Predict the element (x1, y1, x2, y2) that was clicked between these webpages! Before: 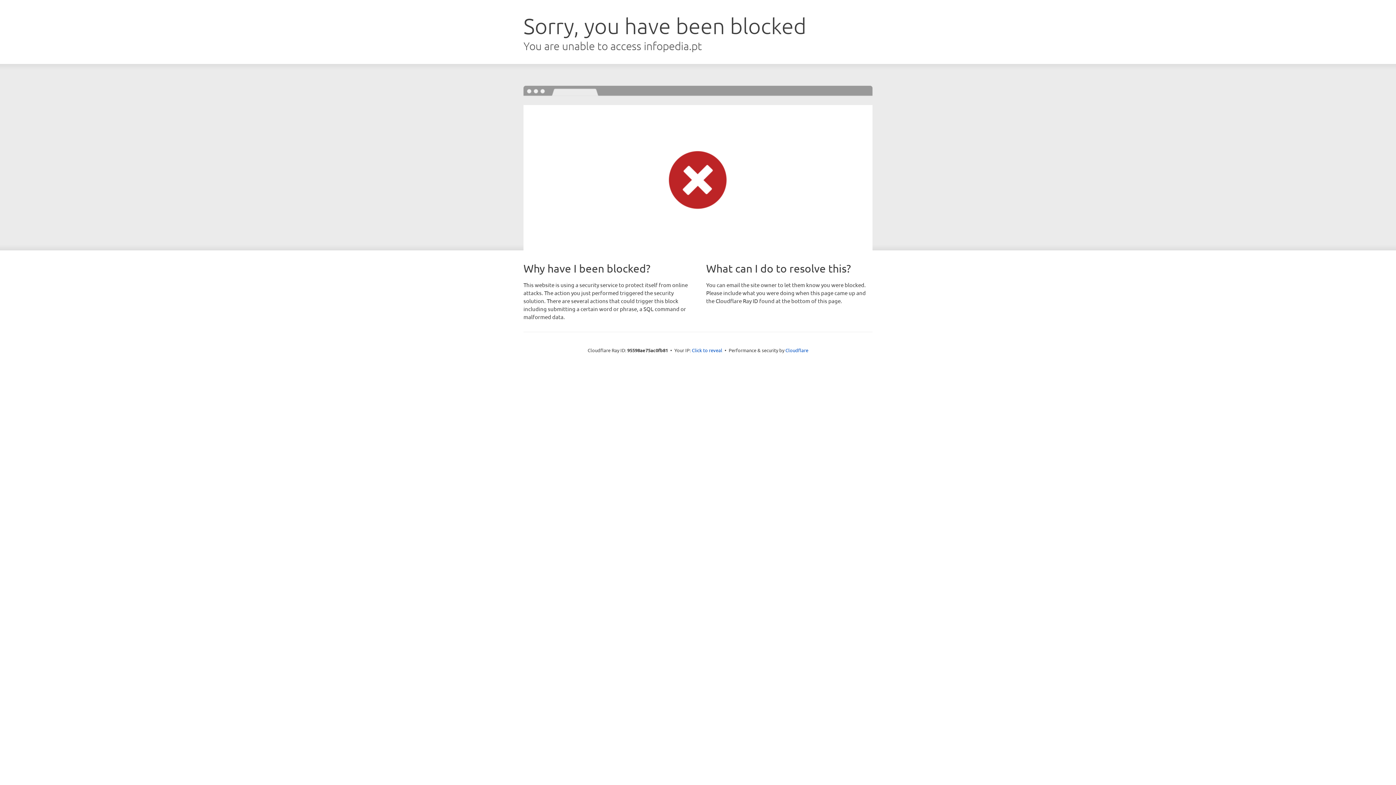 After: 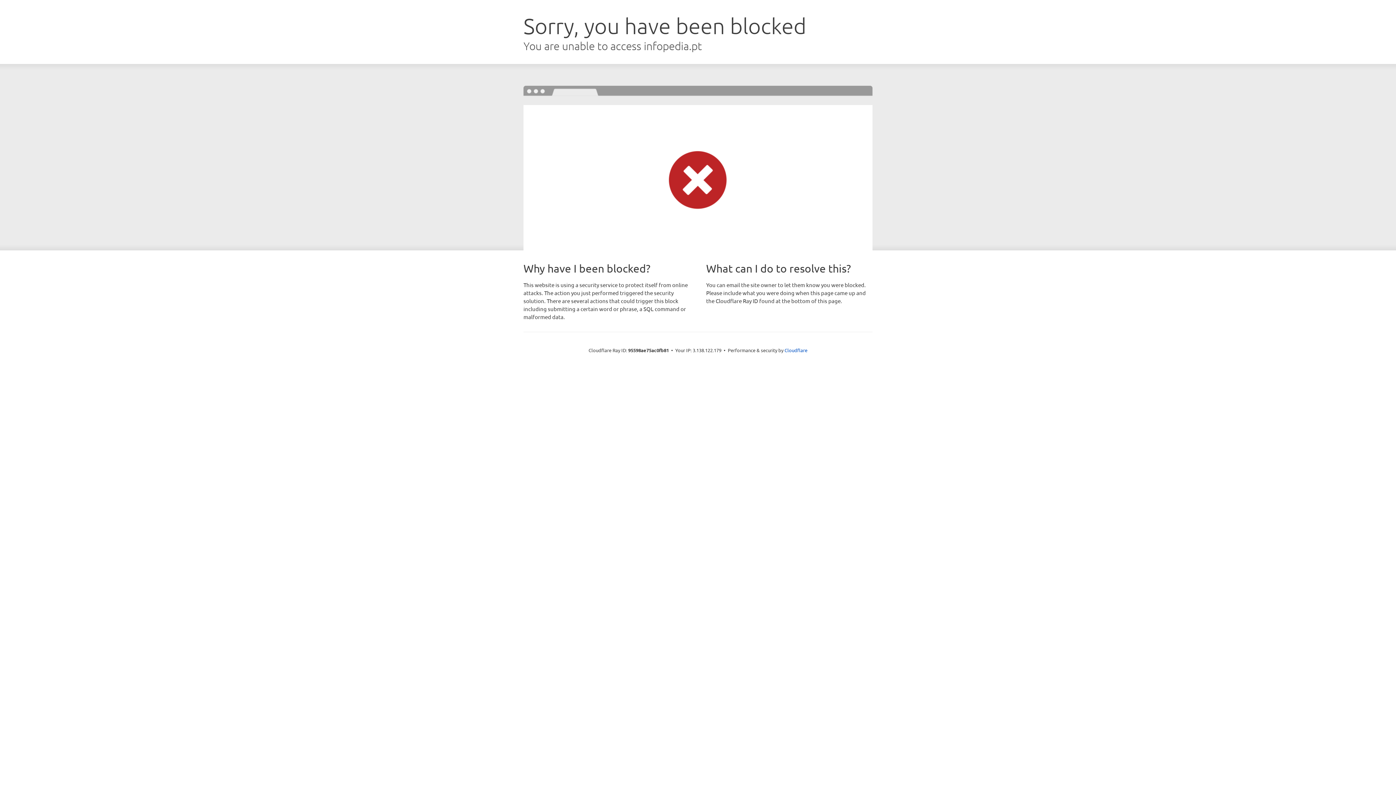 Action: label: Click to reveal bbox: (692, 346, 722, 353)